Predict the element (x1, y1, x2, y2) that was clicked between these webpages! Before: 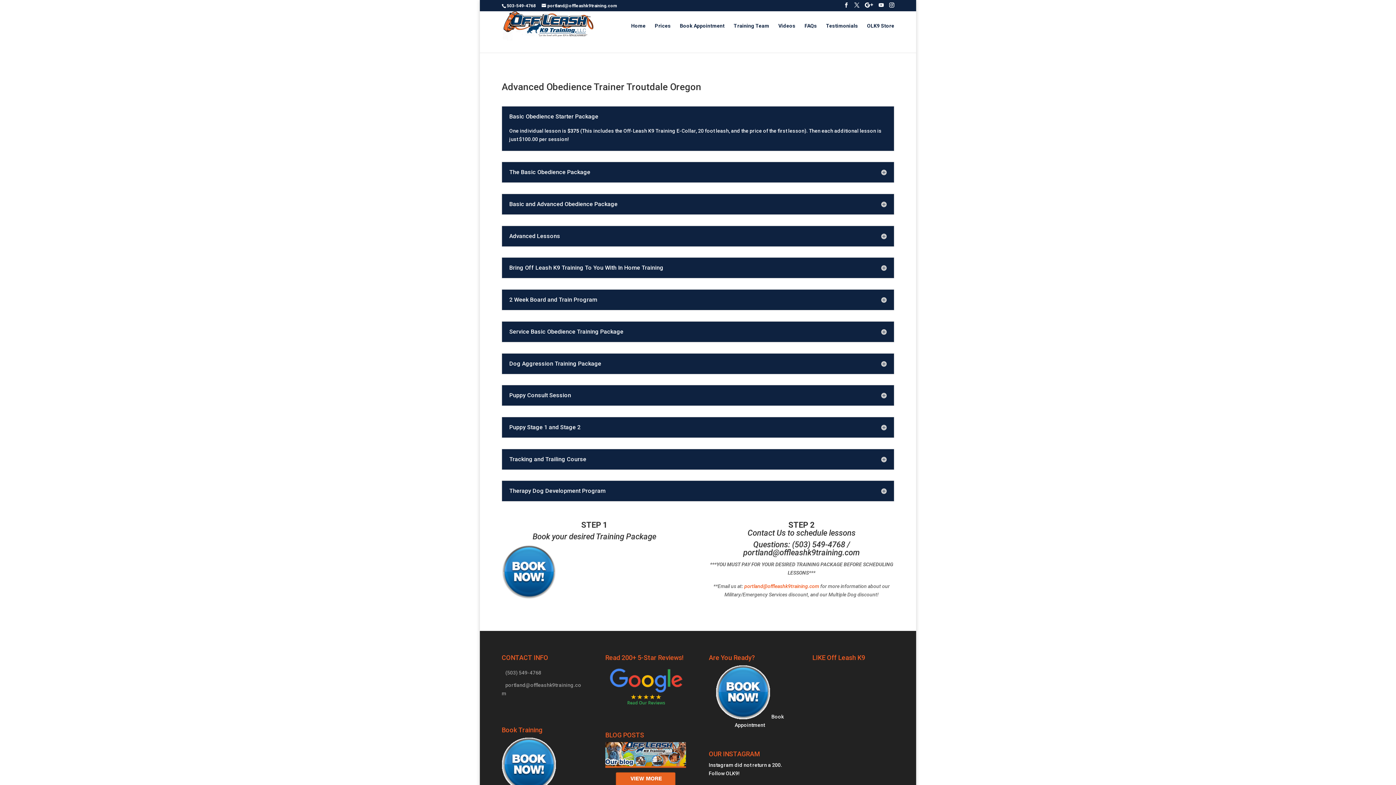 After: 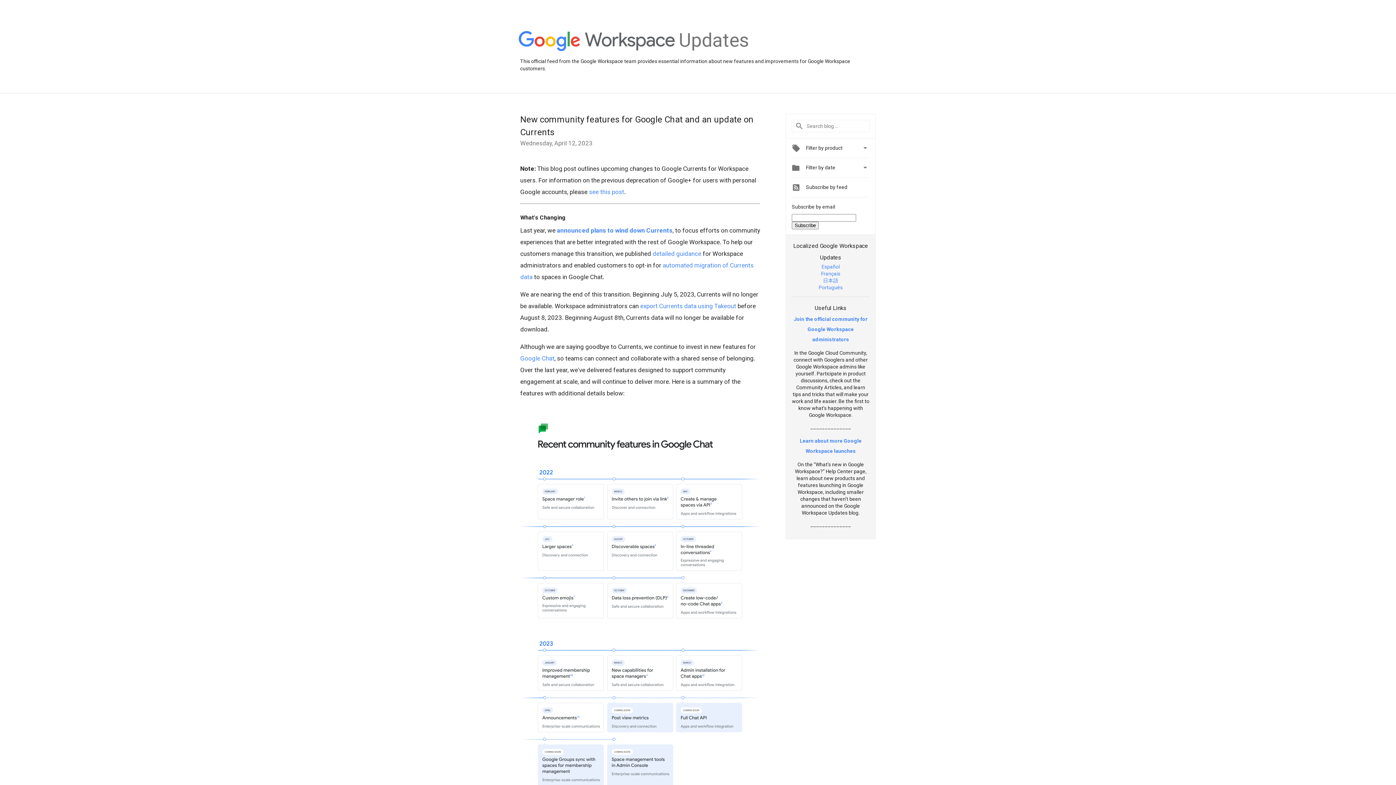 Action: bbox: (865, 2, 873, 8)